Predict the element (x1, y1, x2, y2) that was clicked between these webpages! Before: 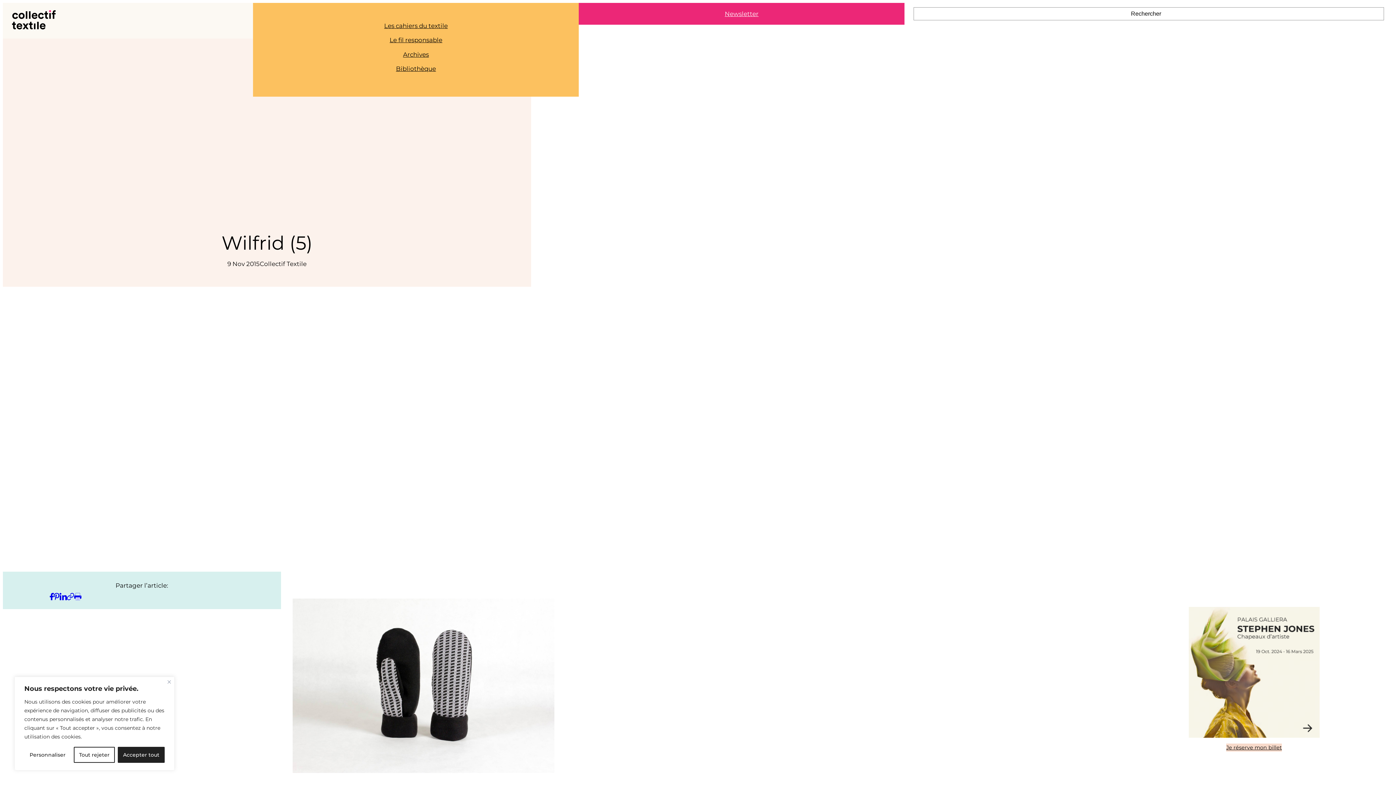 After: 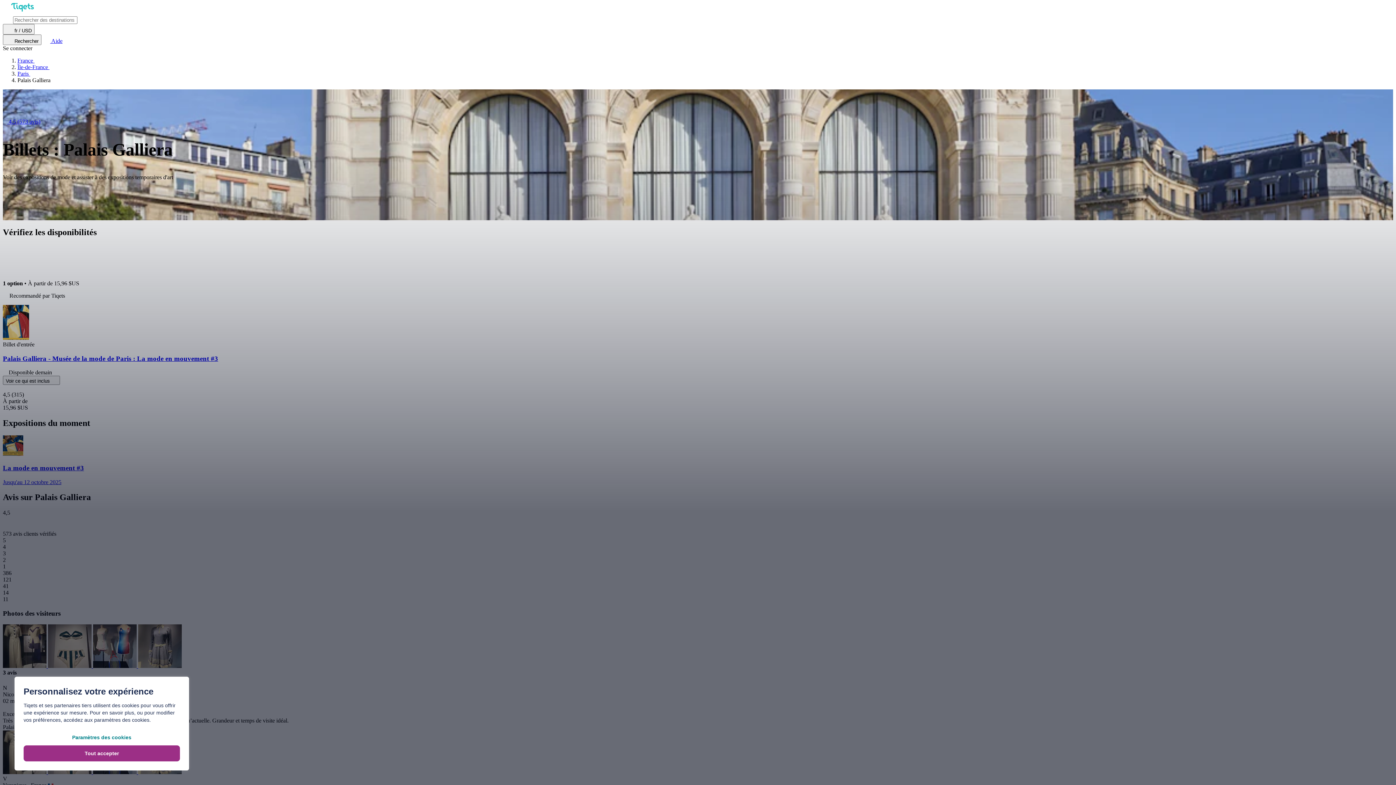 Action: bbox: (1226, 744, 1282, 752) label: Je réserve mon billet